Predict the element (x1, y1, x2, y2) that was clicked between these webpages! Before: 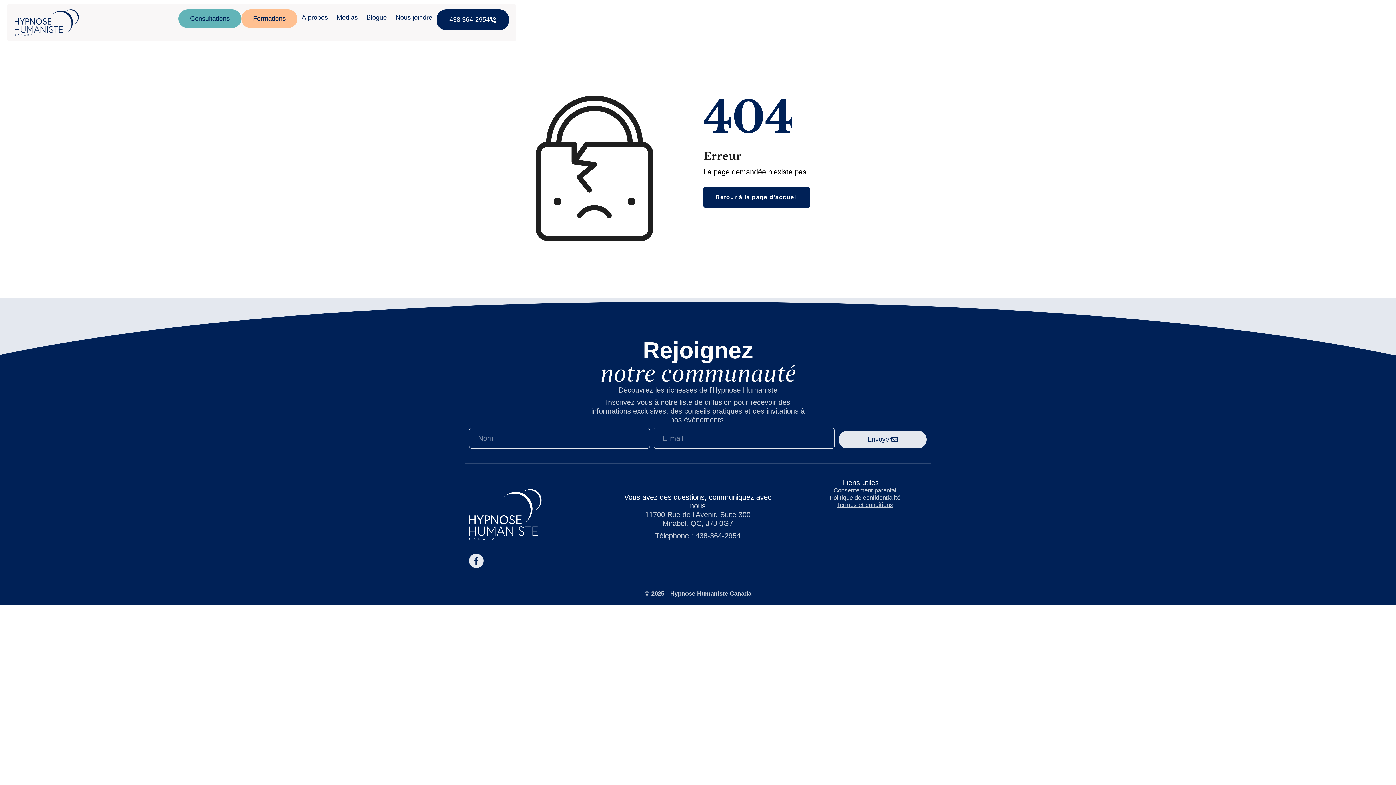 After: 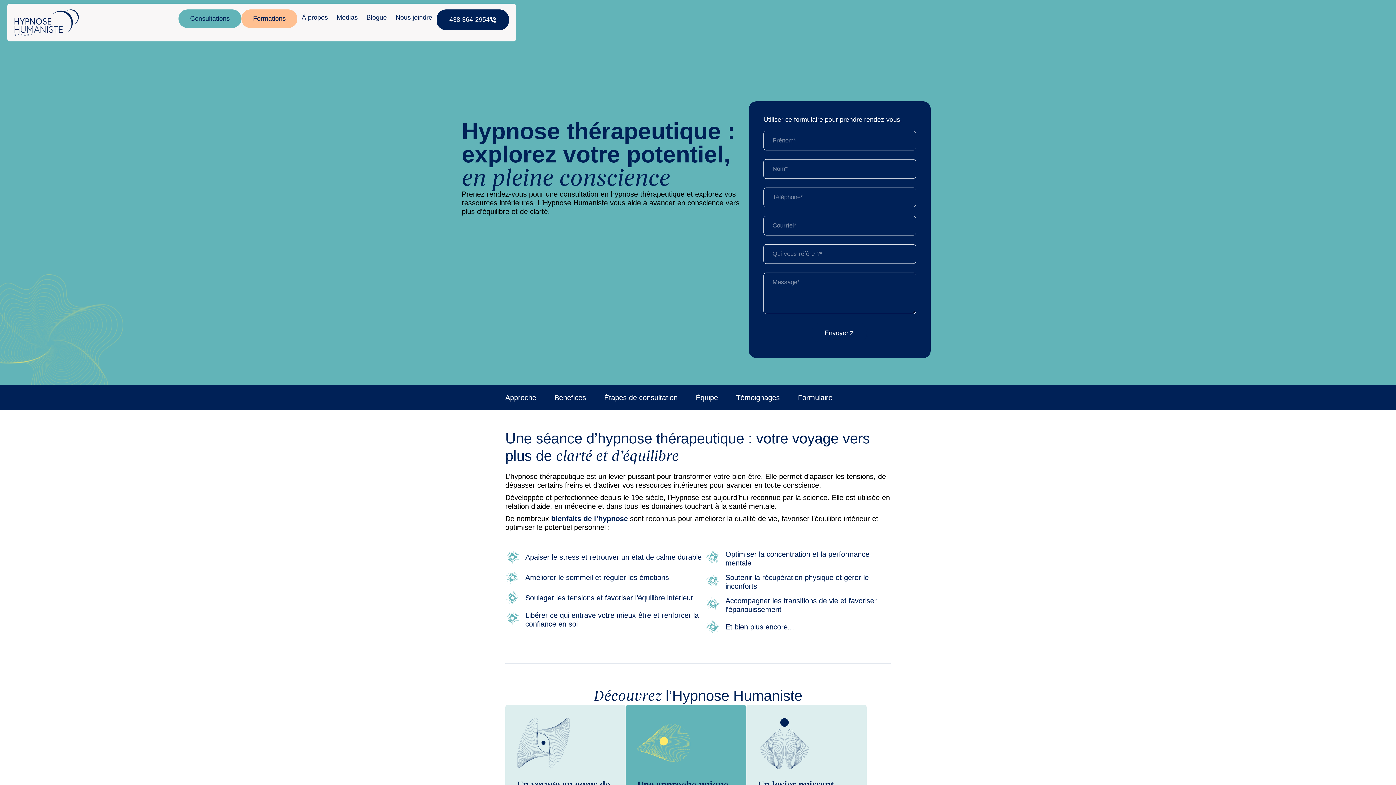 Action: label: Consultations bbox: (178, 9, 241, 28)